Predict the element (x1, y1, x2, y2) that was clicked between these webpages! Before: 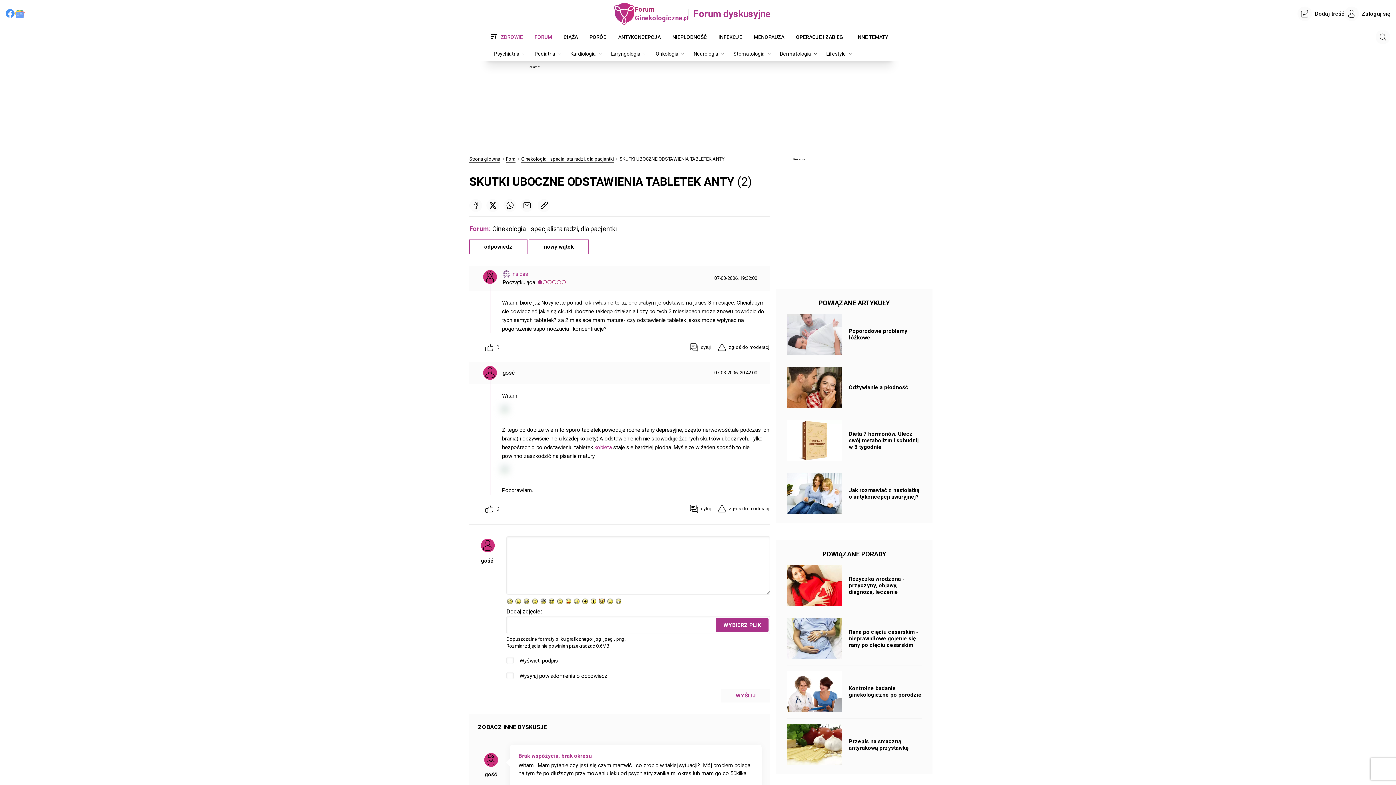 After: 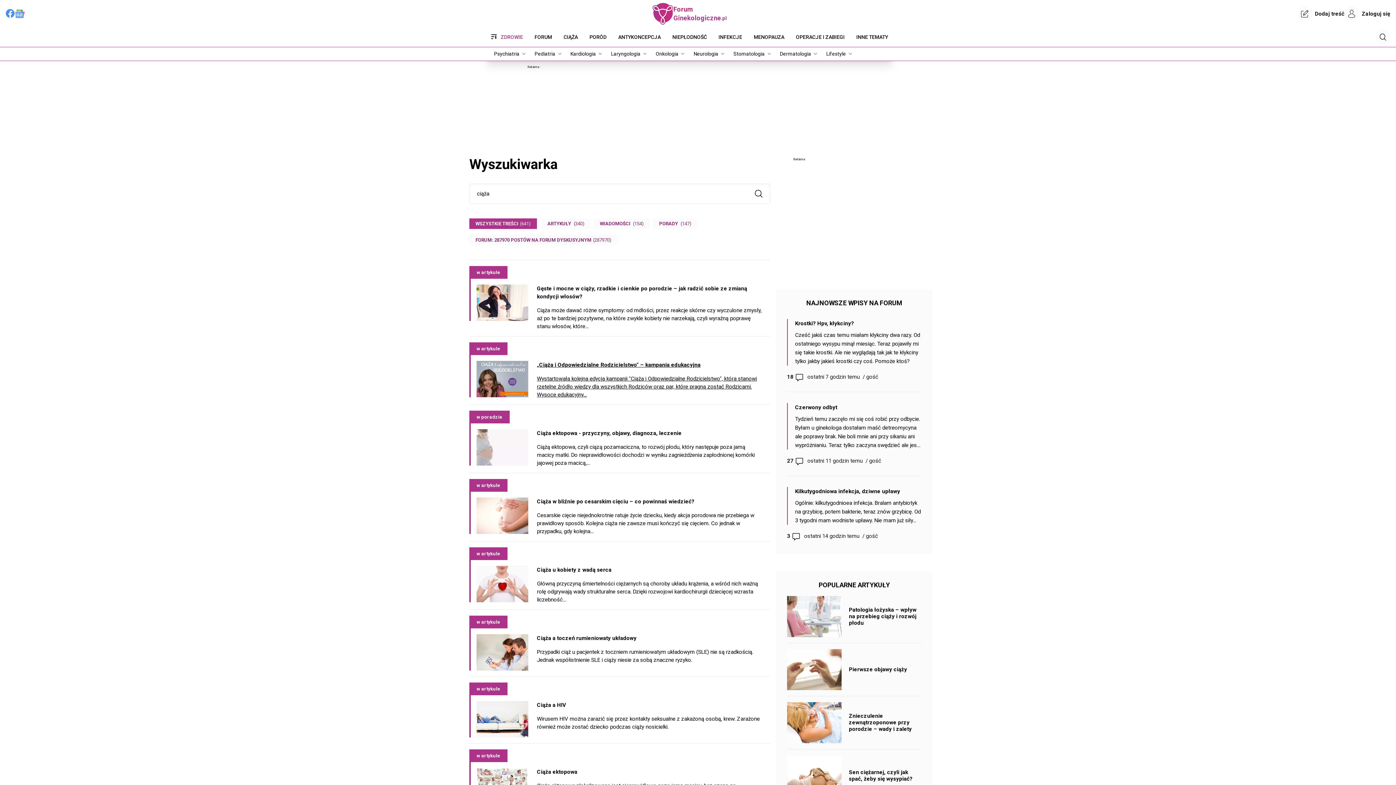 Action: bbox: (605, 719, 622, 729) label: Ciąża